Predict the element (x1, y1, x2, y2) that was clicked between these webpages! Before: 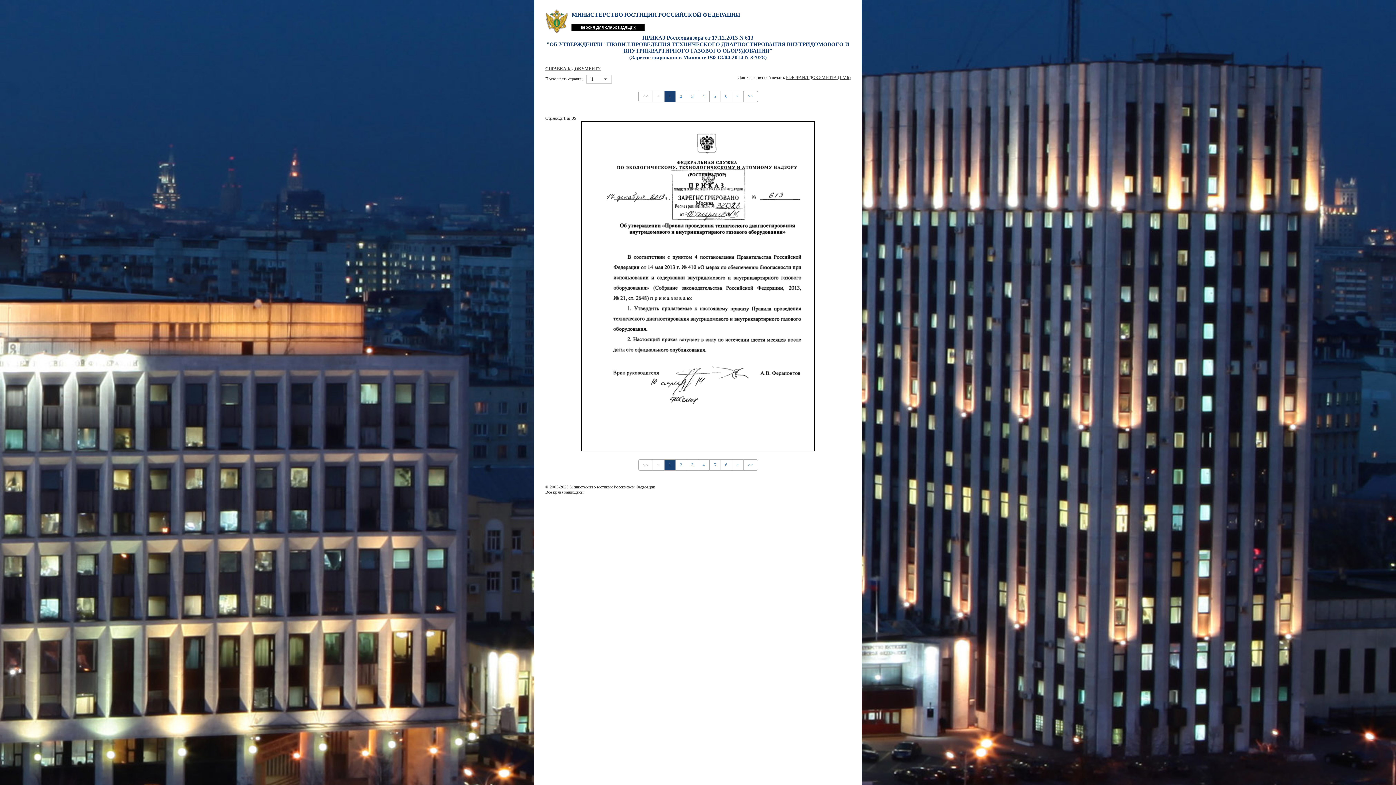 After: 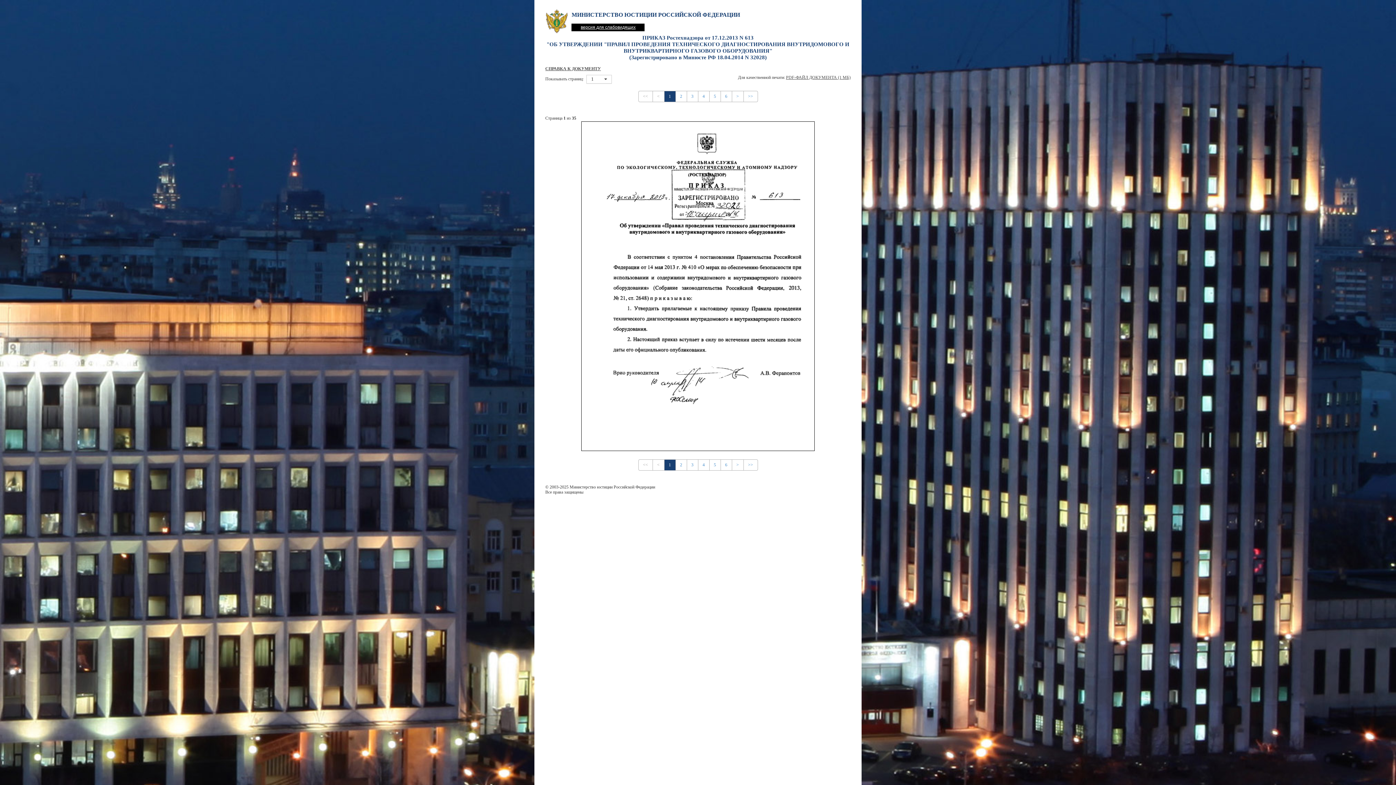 Action: bbox: (664, 90, 675, 102) label: 1